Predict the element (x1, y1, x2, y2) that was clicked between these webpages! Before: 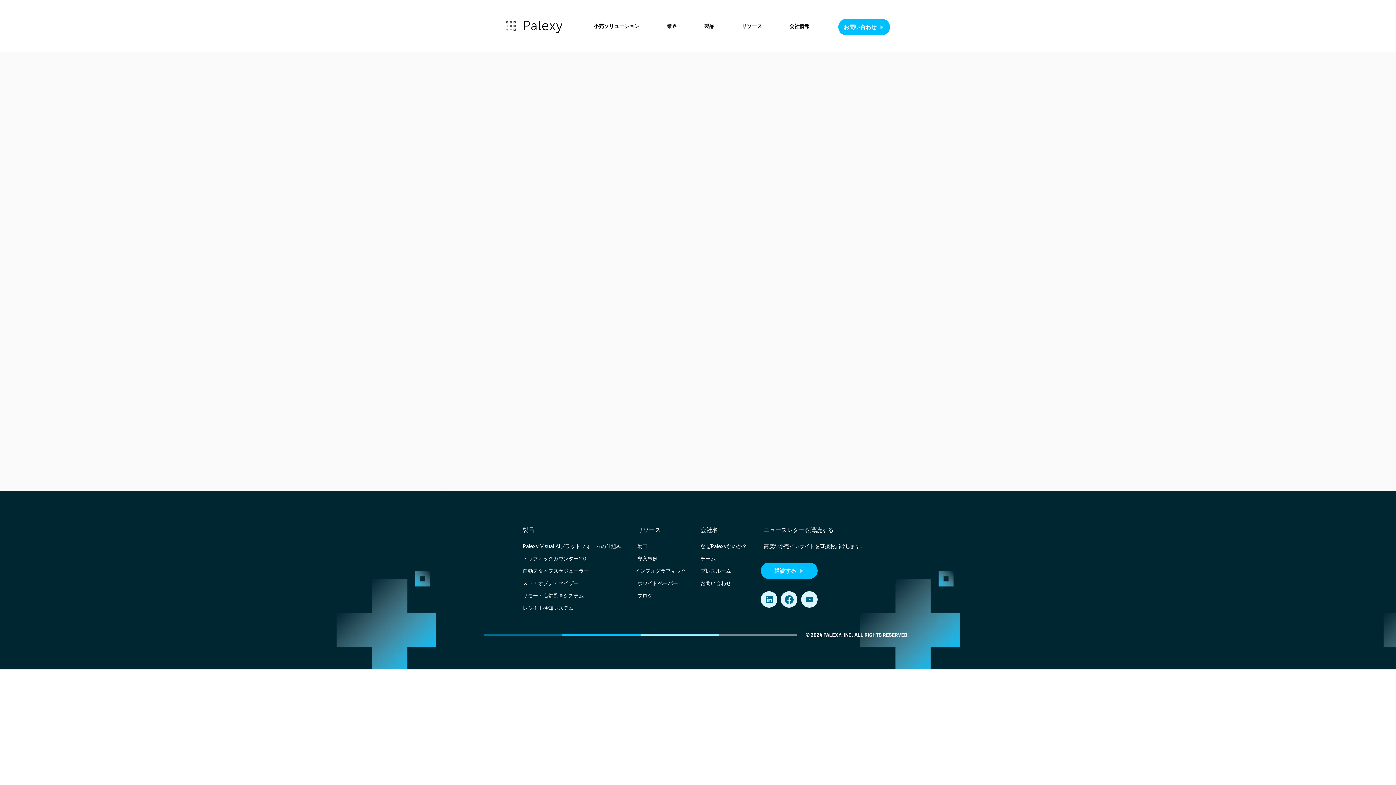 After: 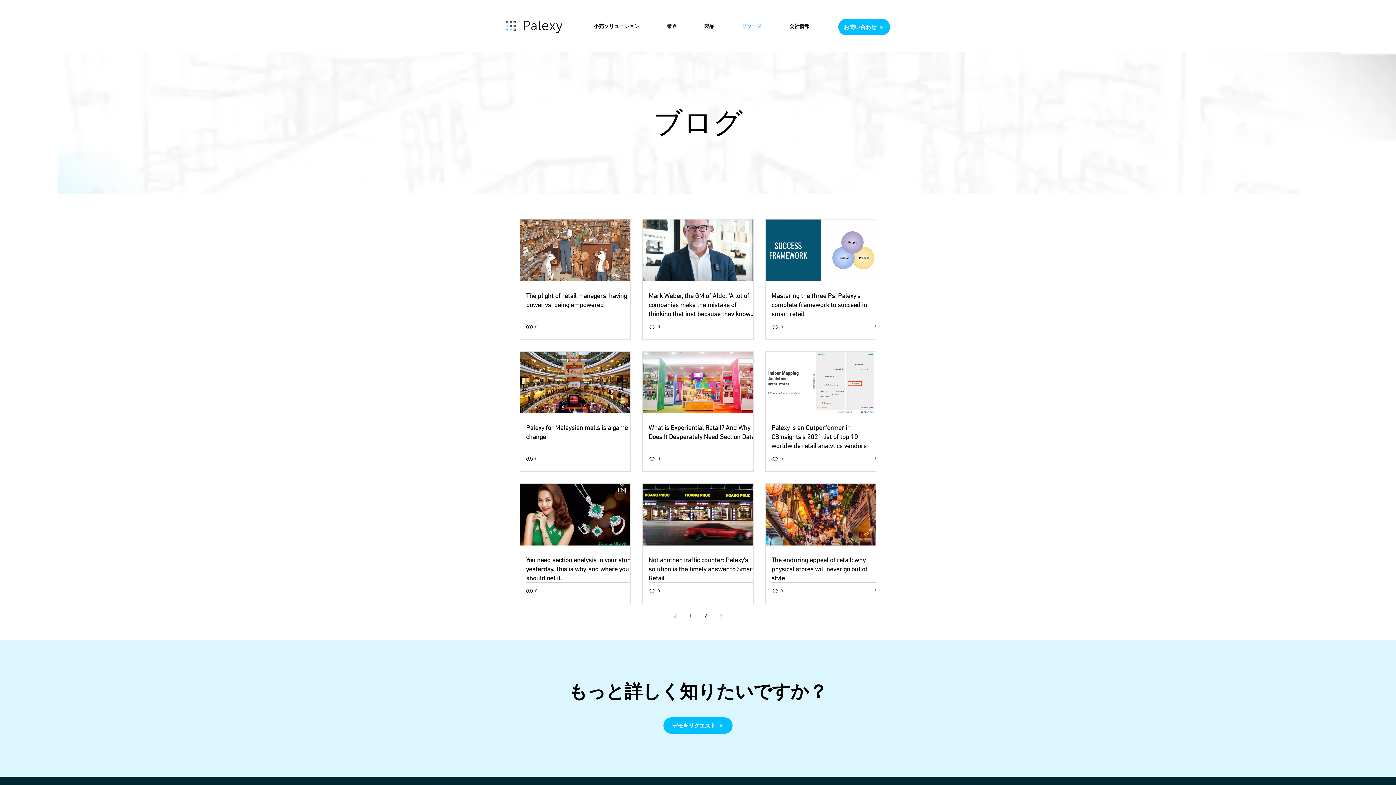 Action: bbox: (634, 591, 686, 600) label: ブログ